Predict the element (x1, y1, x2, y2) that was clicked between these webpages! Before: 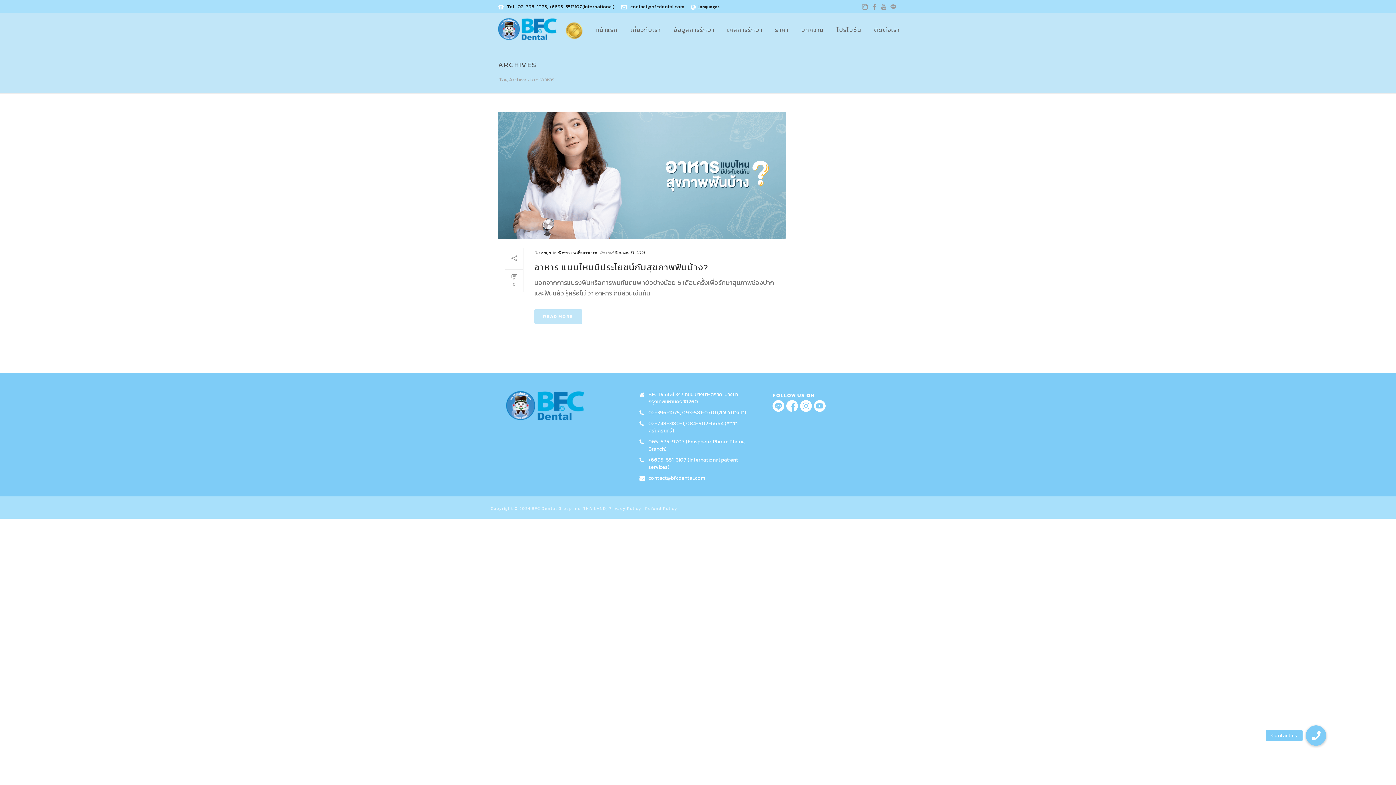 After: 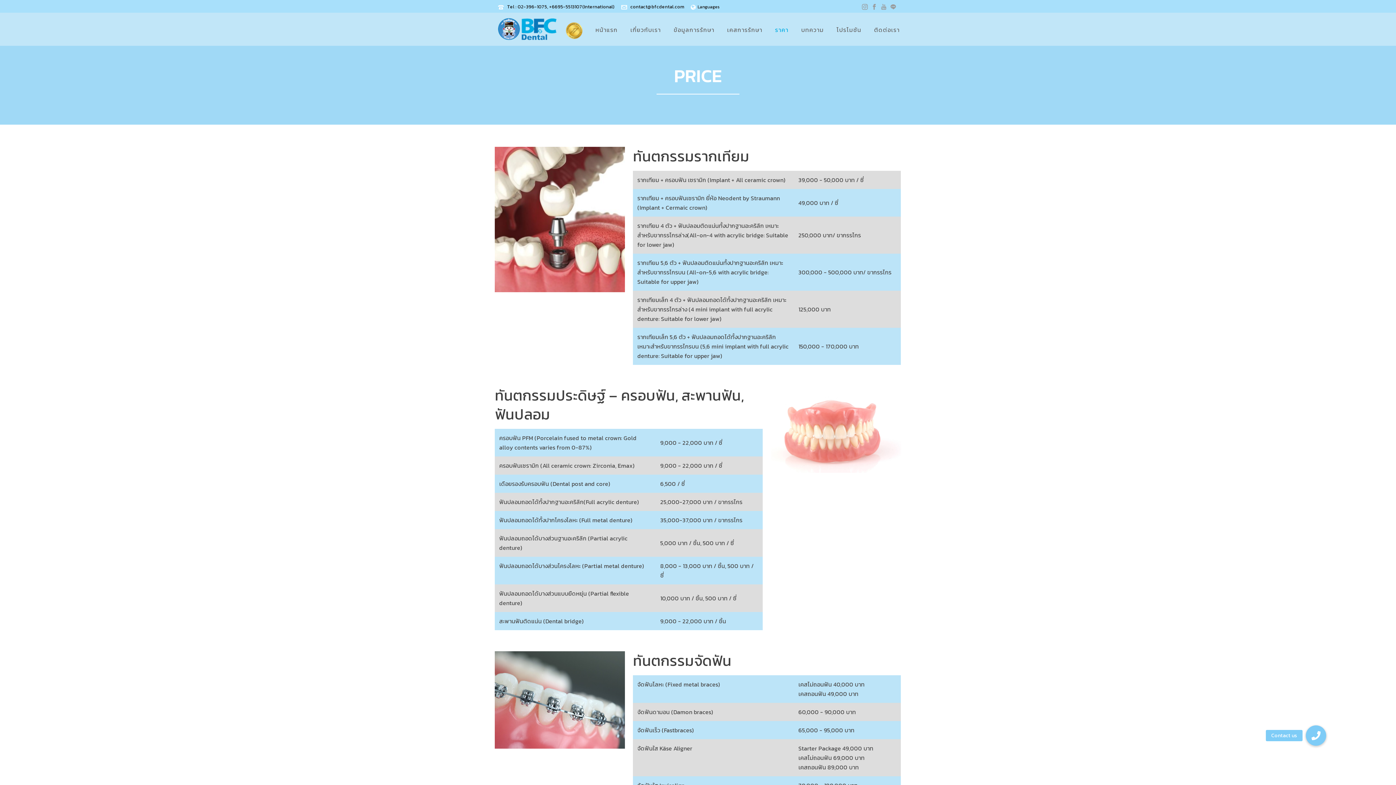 Action: label: ราคา bbox: (768, 12, 794, 45)